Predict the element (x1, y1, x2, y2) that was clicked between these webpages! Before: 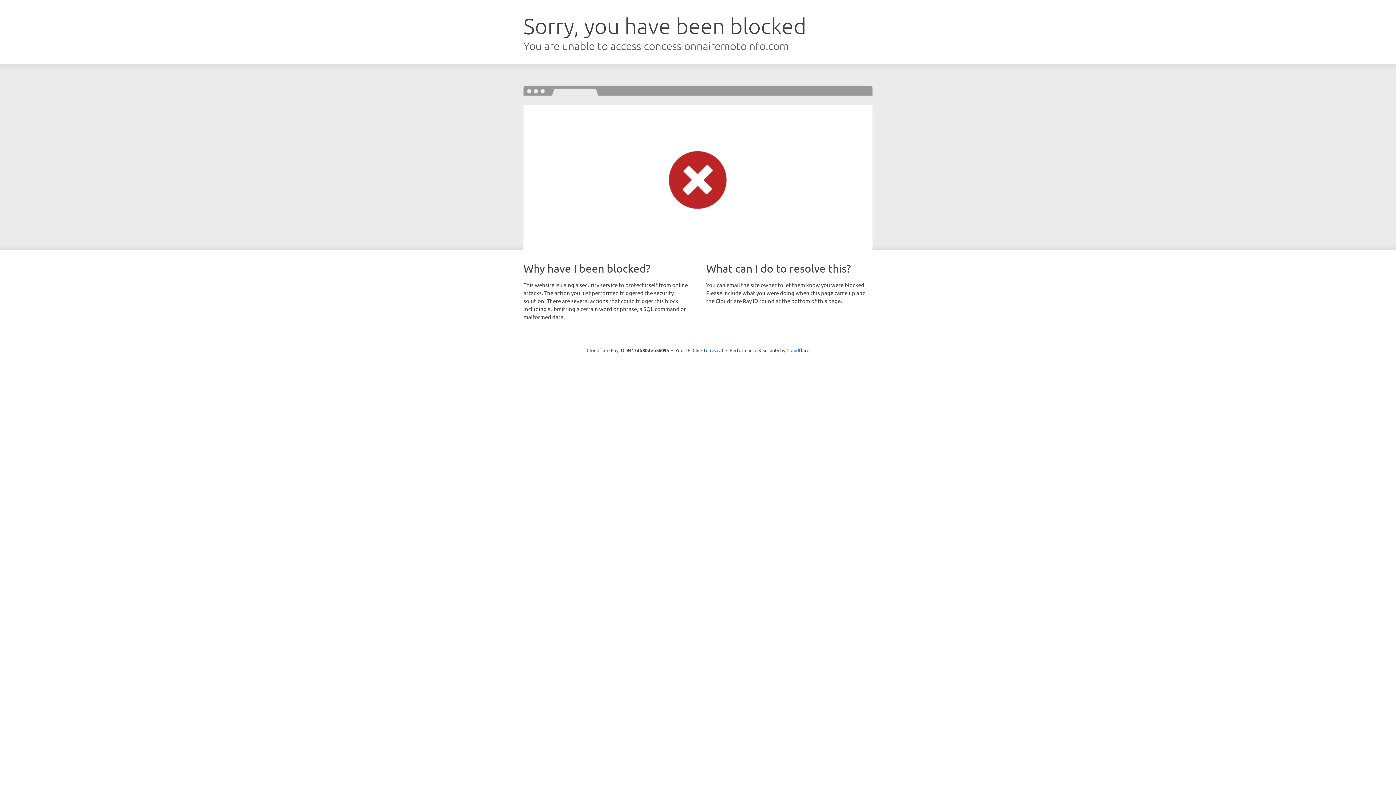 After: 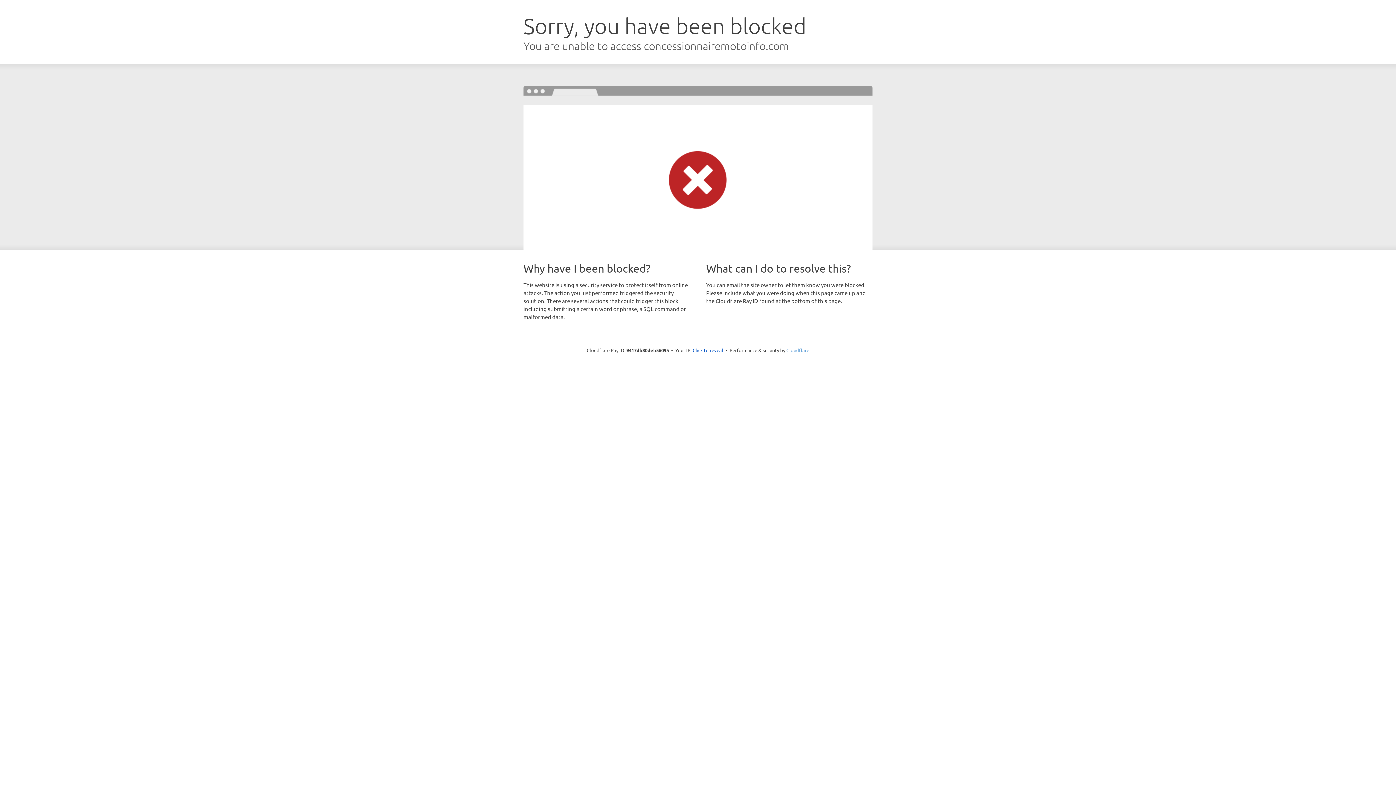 Action: bbox: (786, 347, 809, 353) label: Cloudflare